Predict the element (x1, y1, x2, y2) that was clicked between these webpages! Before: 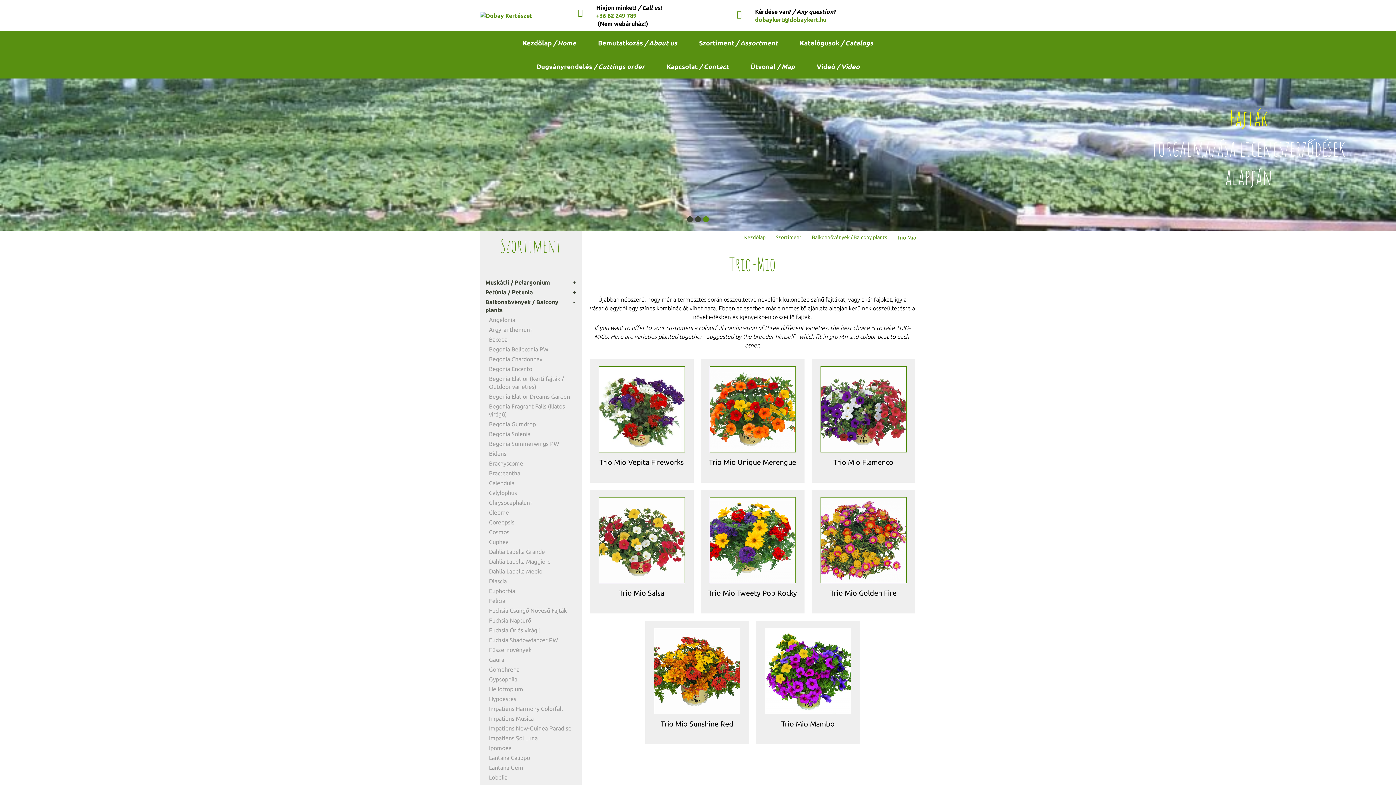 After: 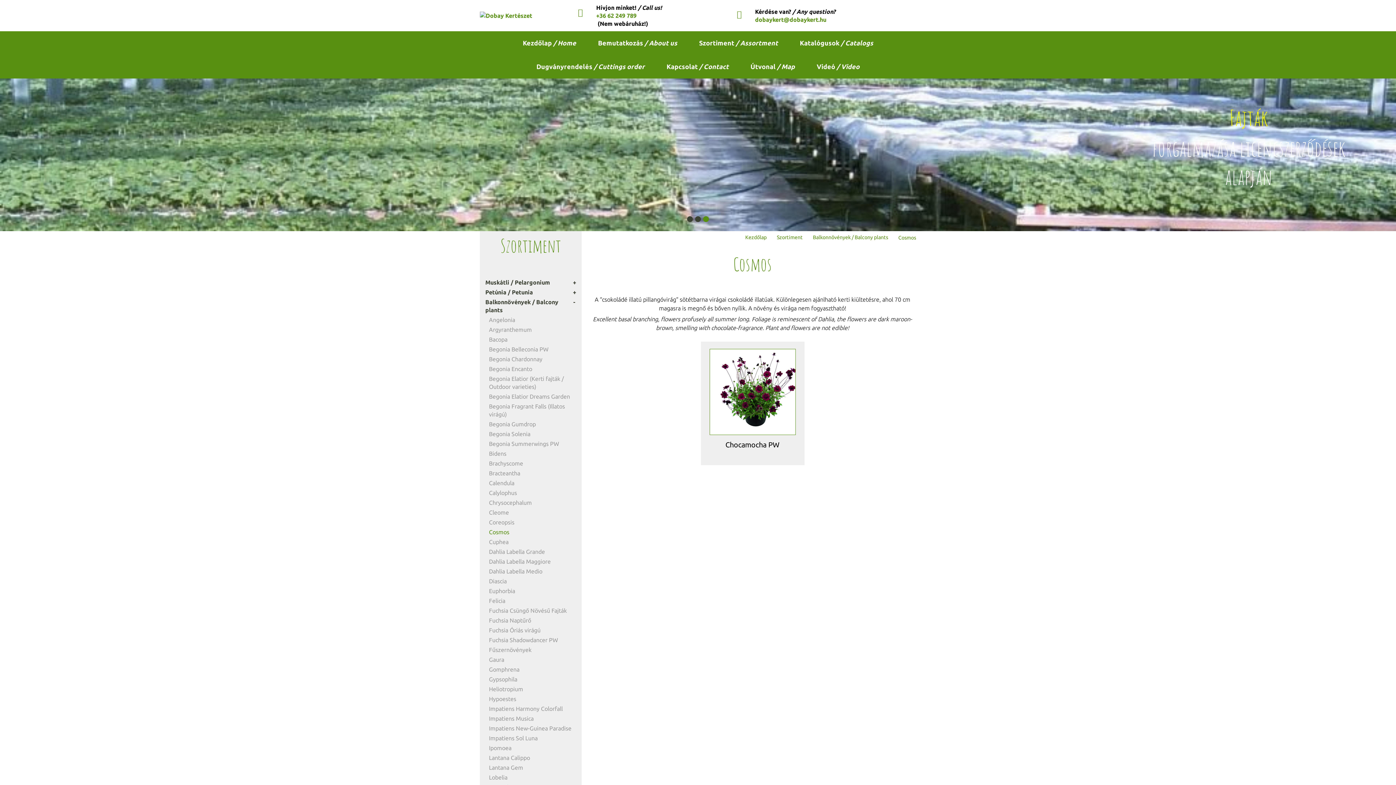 Action: bbox: (489, 529, 509, 535) label: Cosmos